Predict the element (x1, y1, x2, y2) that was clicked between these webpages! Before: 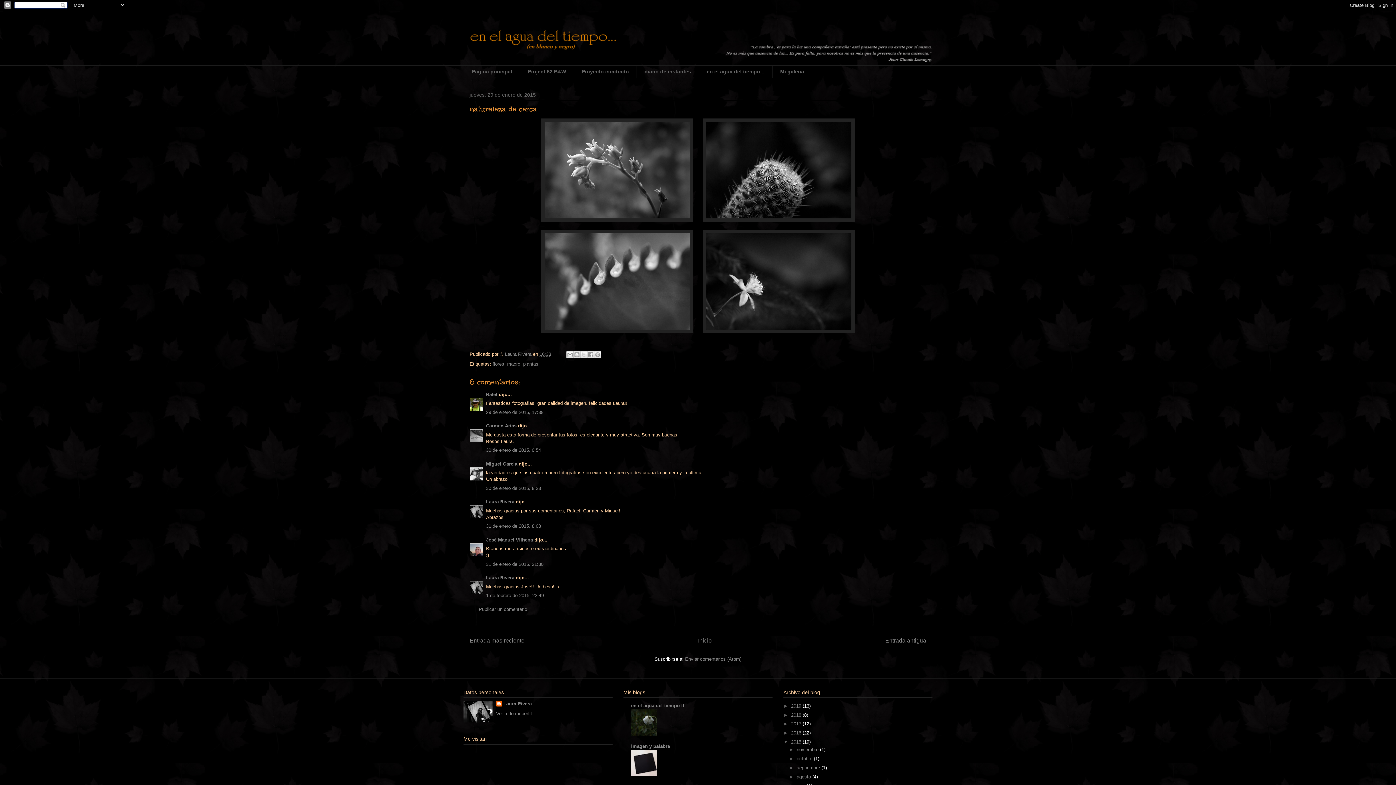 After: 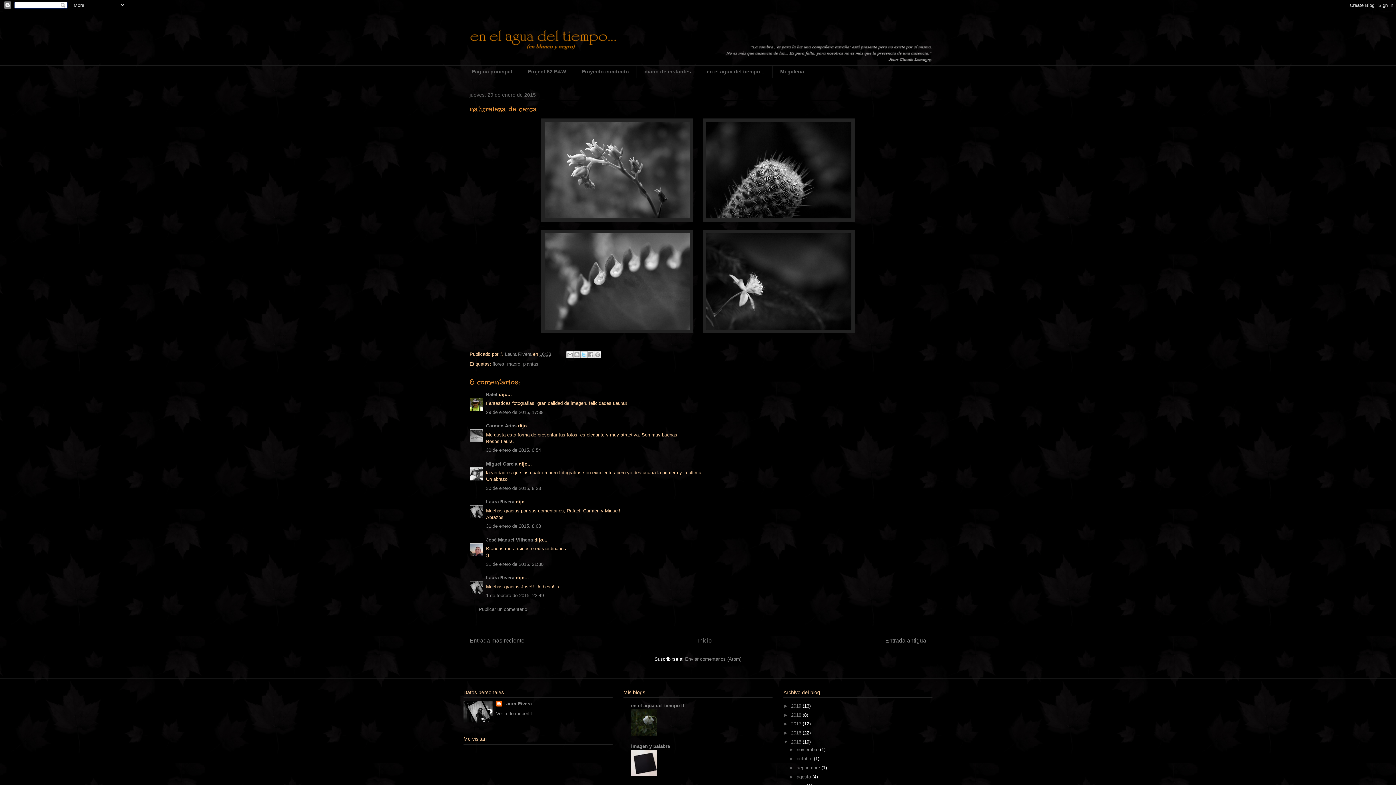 Action: label: Compartir en X bbox: (580, 351, 587, 358)